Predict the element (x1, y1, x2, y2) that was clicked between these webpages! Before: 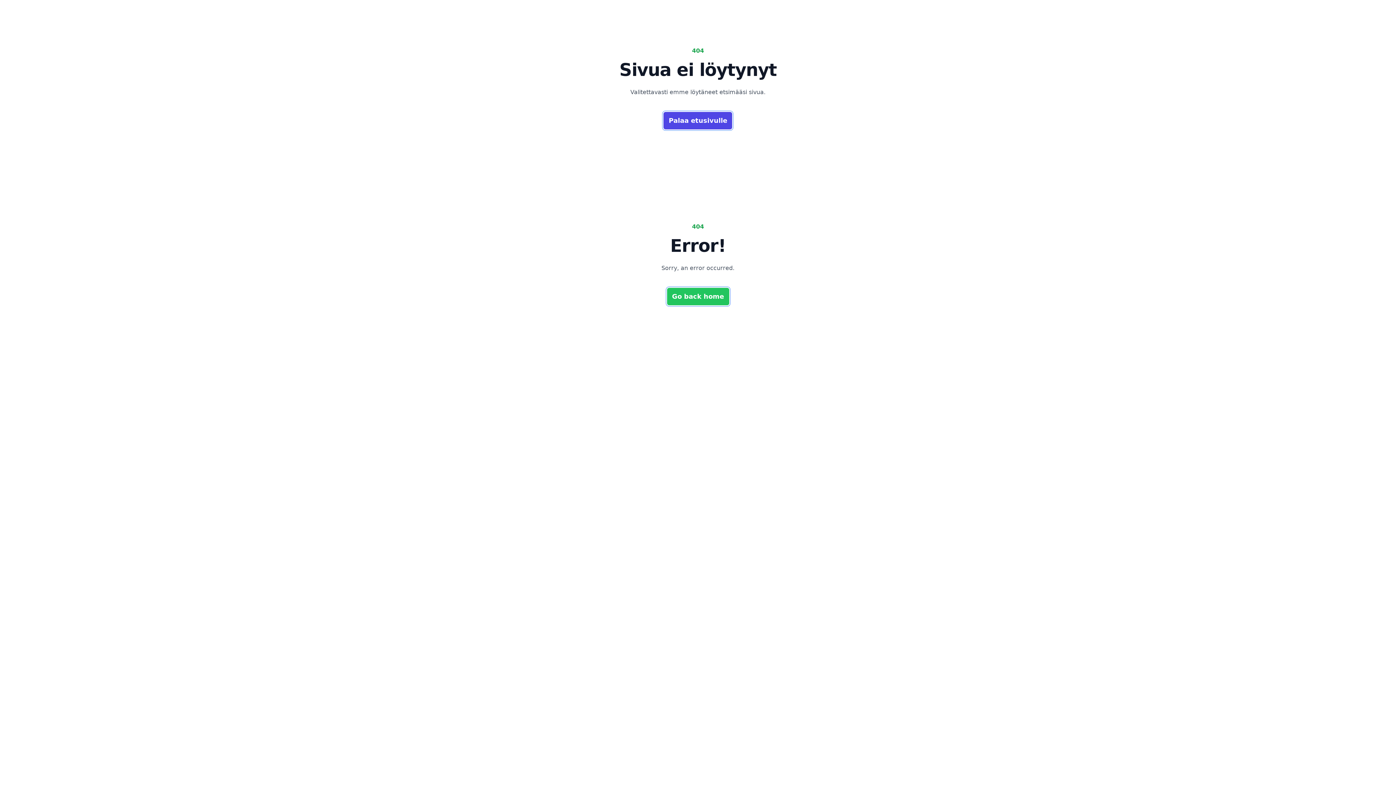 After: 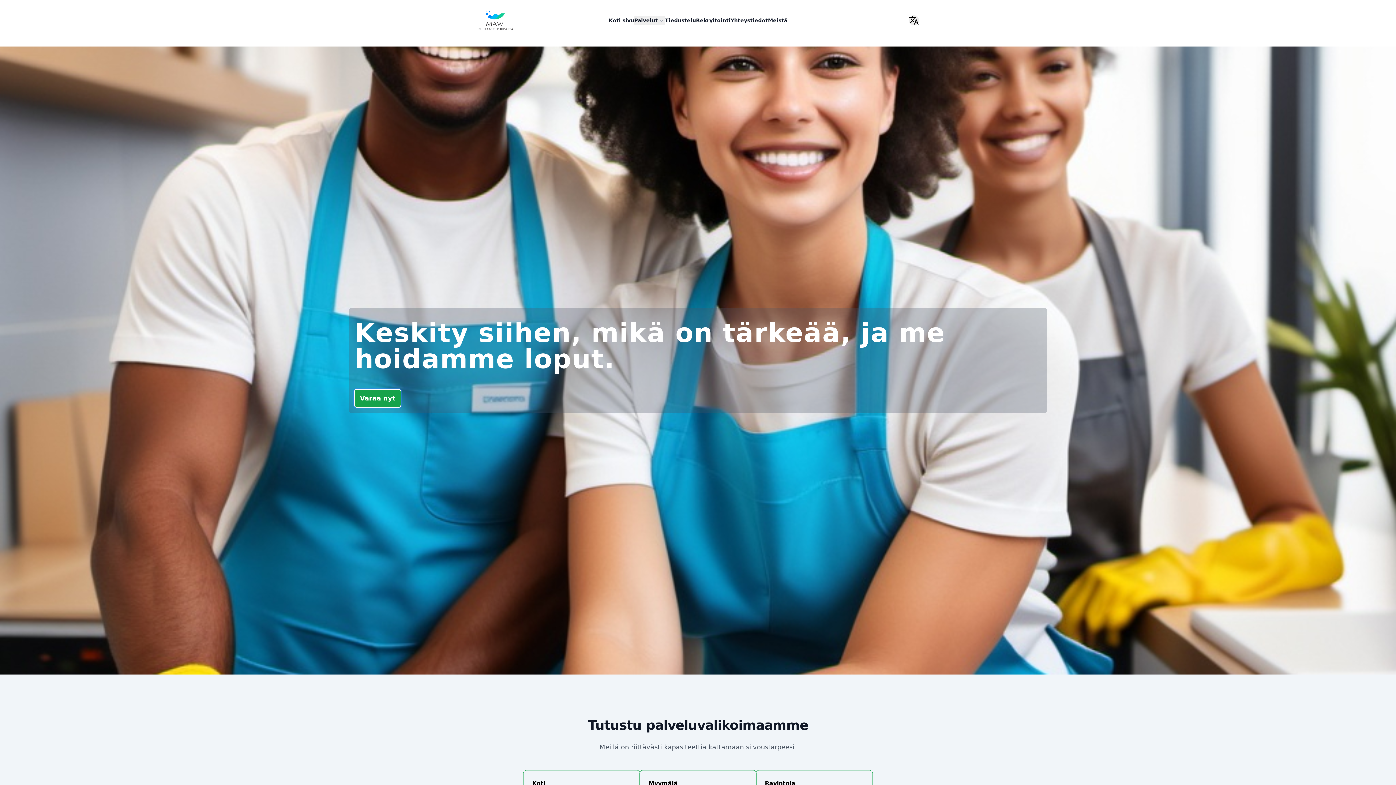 Action: label: Go back home bbox: (667, 288, 729, 305)